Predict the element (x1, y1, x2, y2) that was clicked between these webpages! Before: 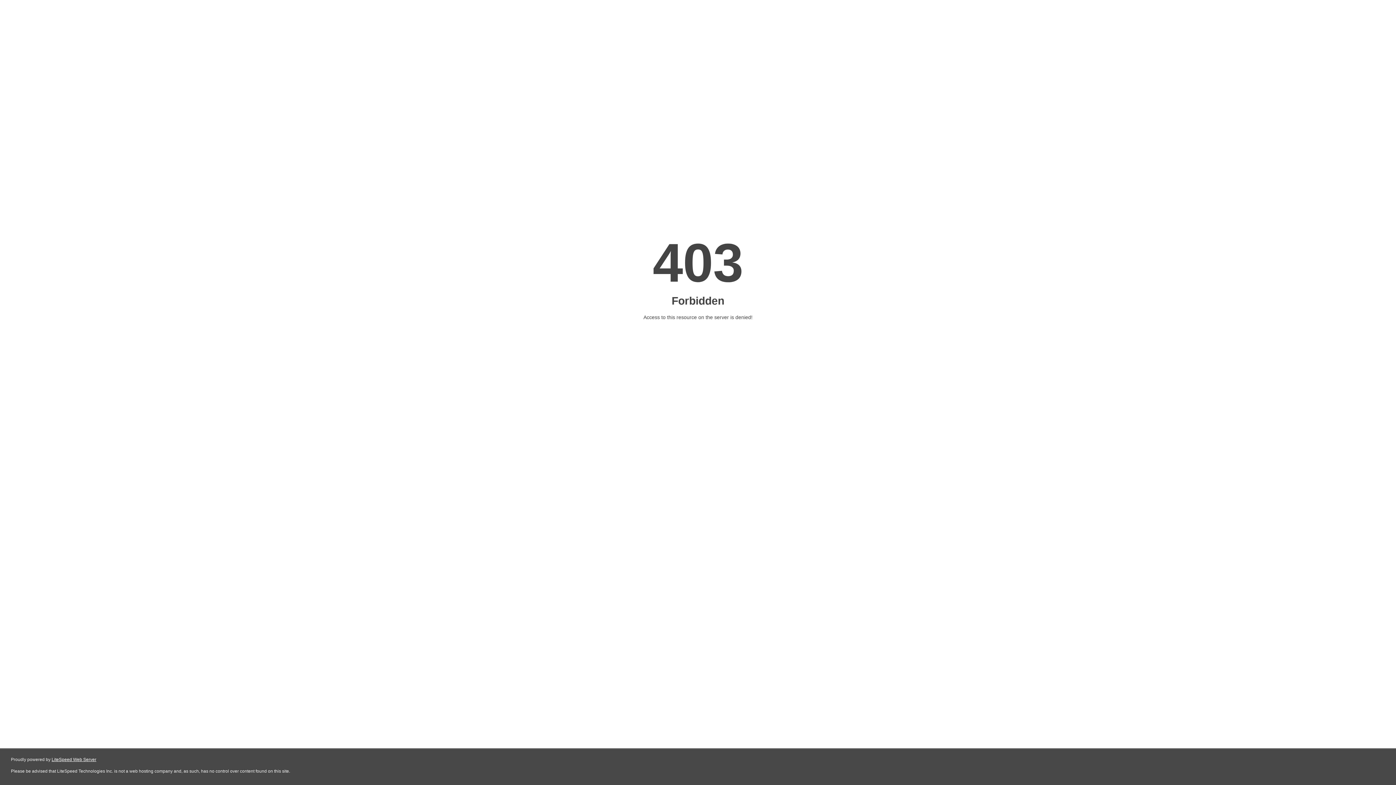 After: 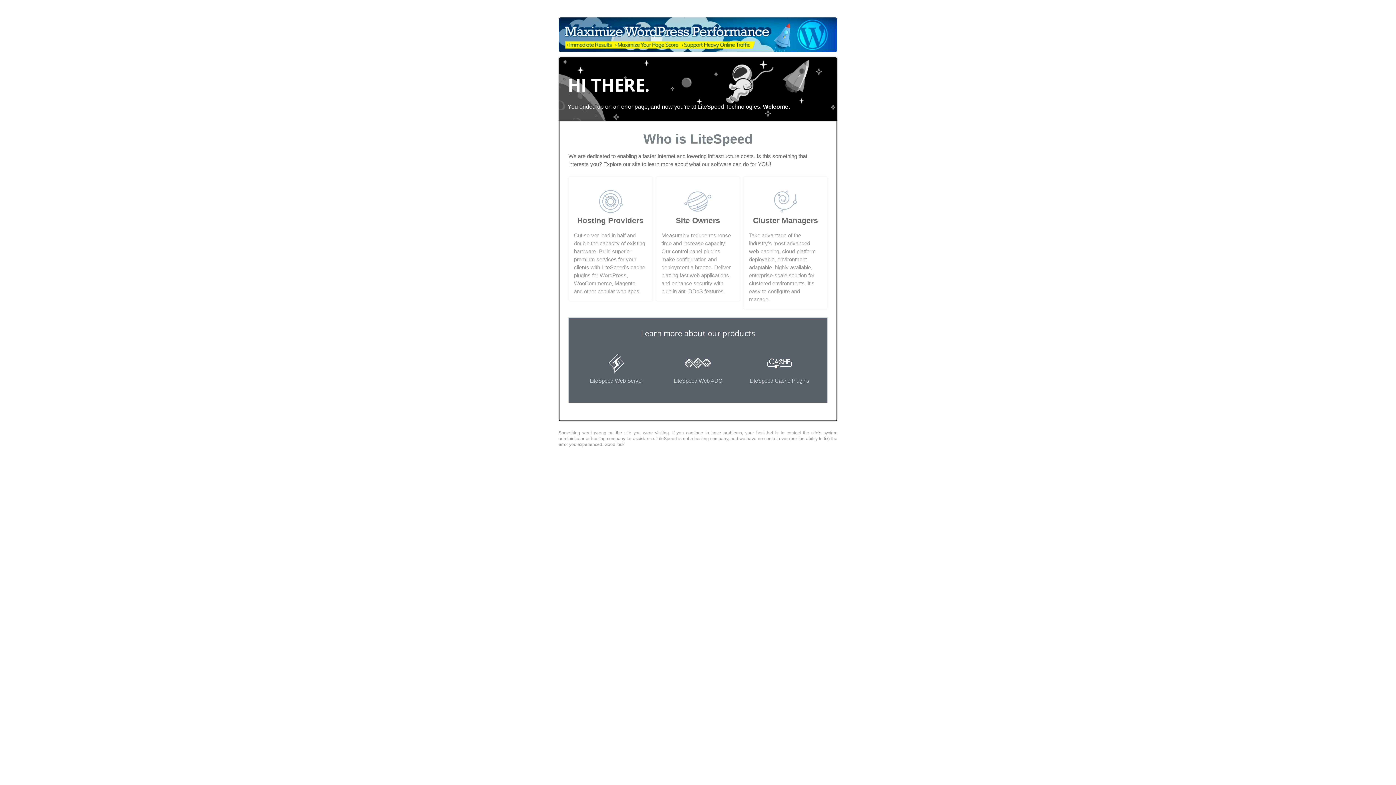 Action: bbox: (51, 757, 96, 762) label: LiteSpeed Web Server